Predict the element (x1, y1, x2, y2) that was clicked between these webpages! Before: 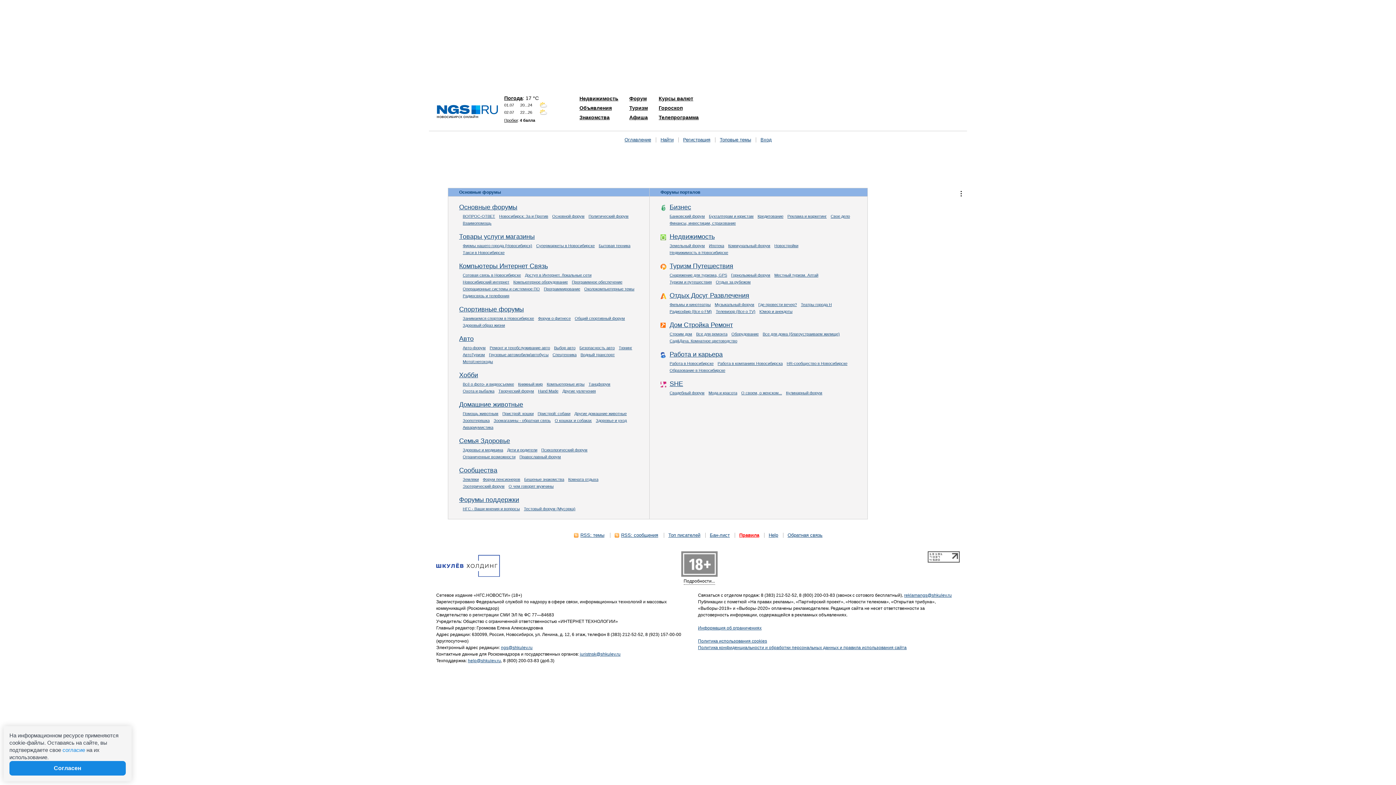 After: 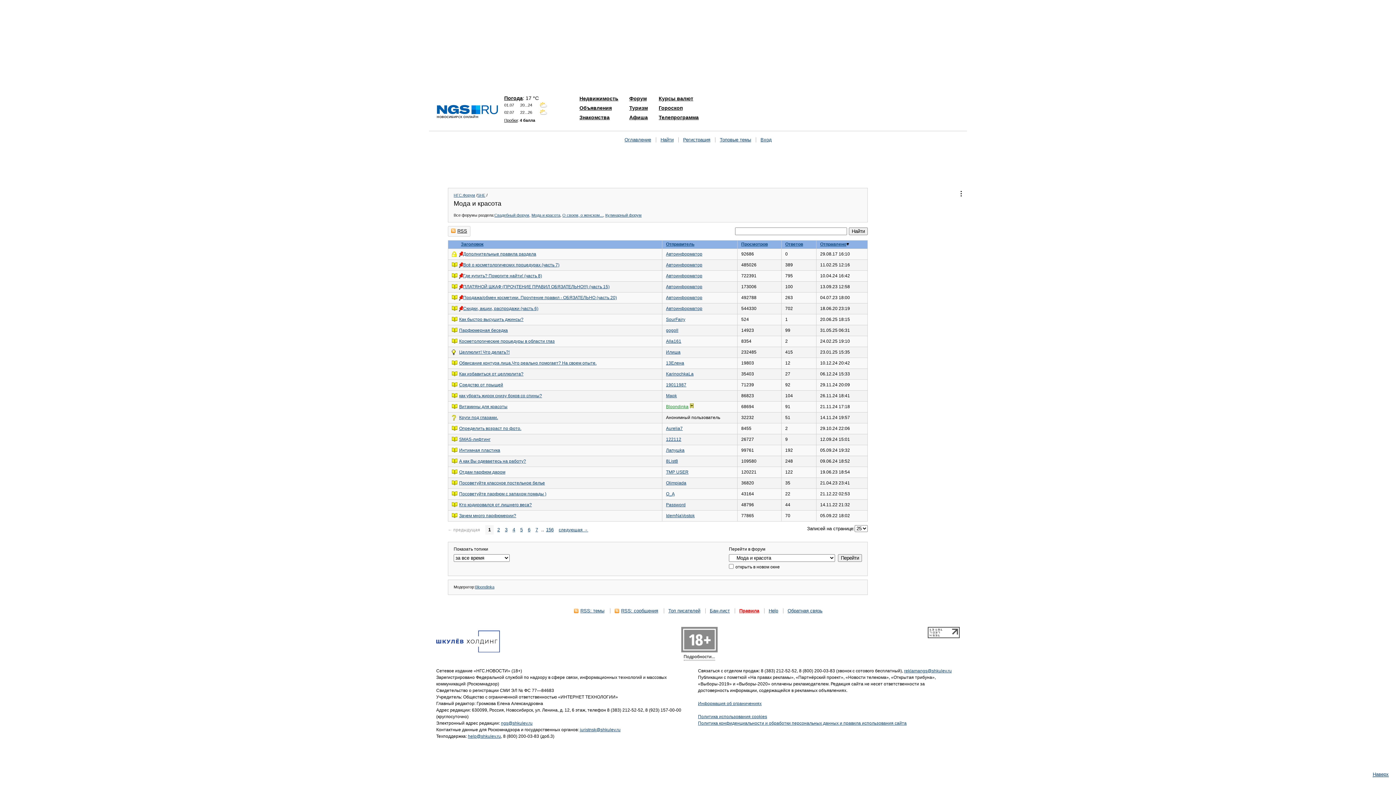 Action: label: Мода и красота bbox: (708, 390, 737, 395)